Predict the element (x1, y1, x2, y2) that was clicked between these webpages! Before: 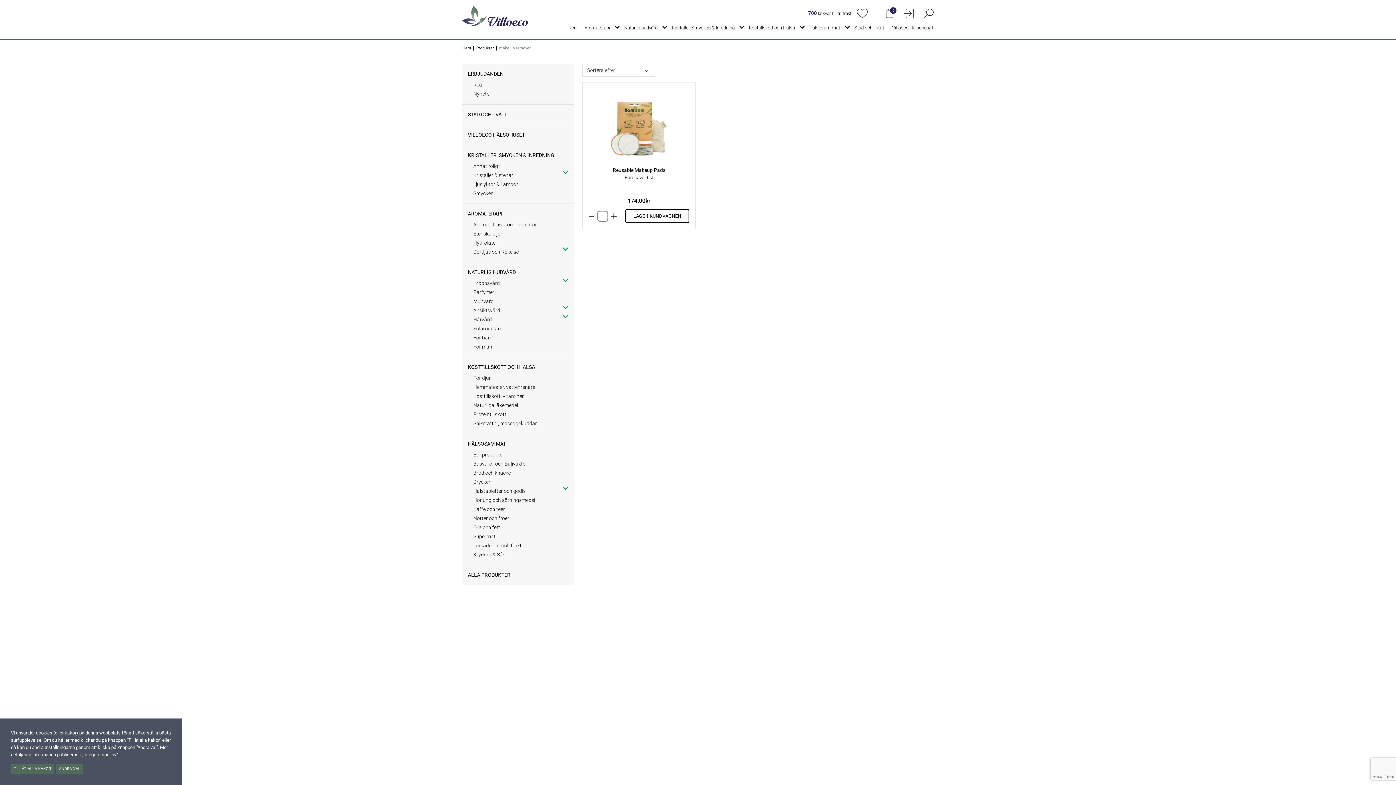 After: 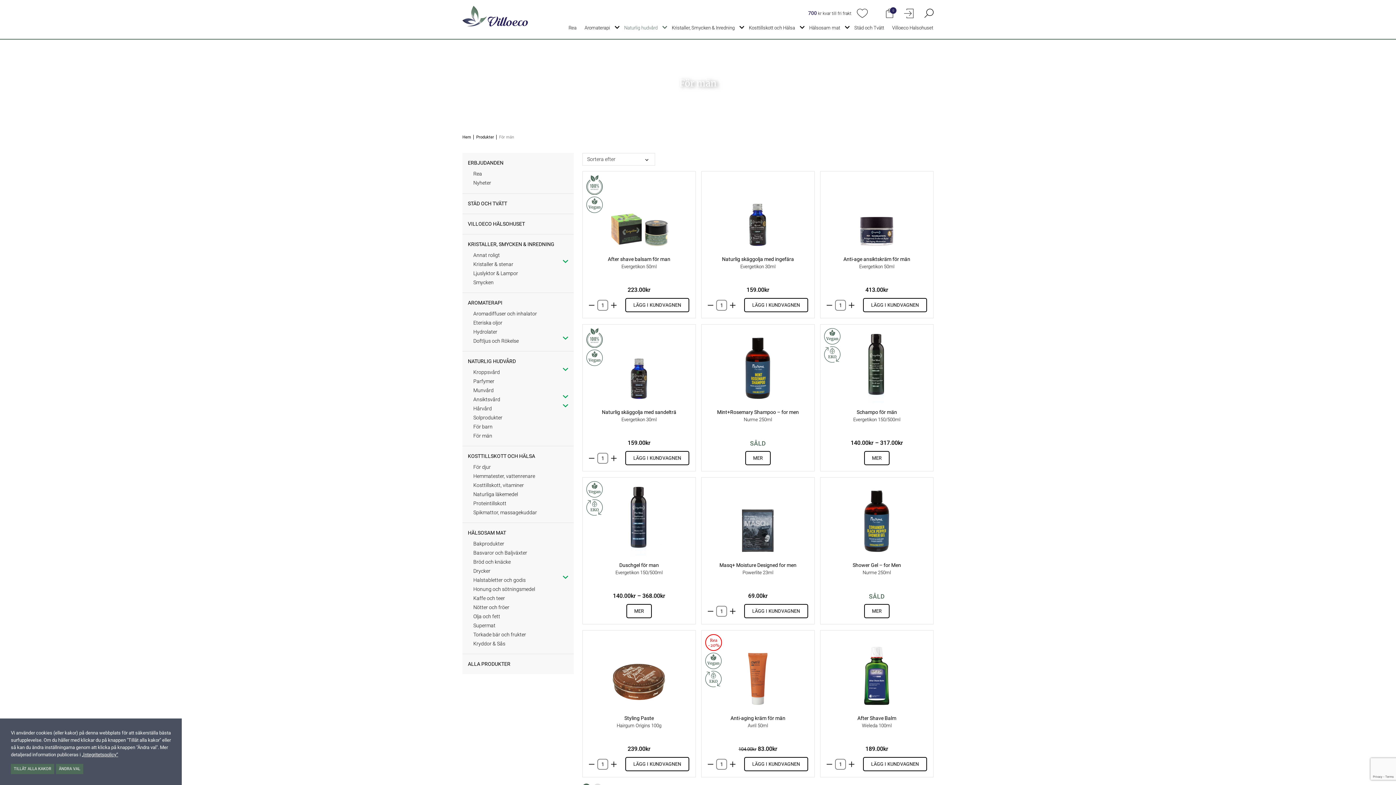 Action: bbox: (473, 344, 492, 349) label: För män